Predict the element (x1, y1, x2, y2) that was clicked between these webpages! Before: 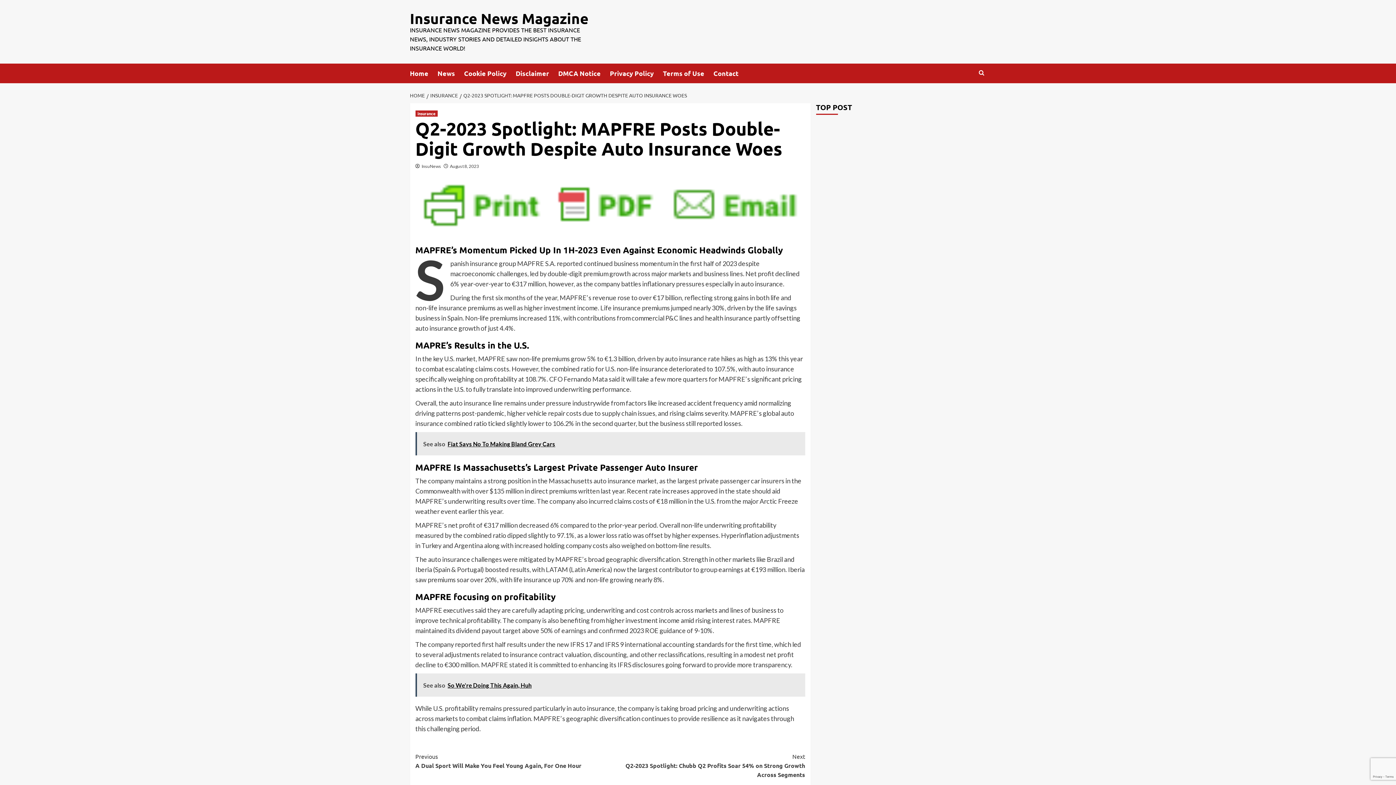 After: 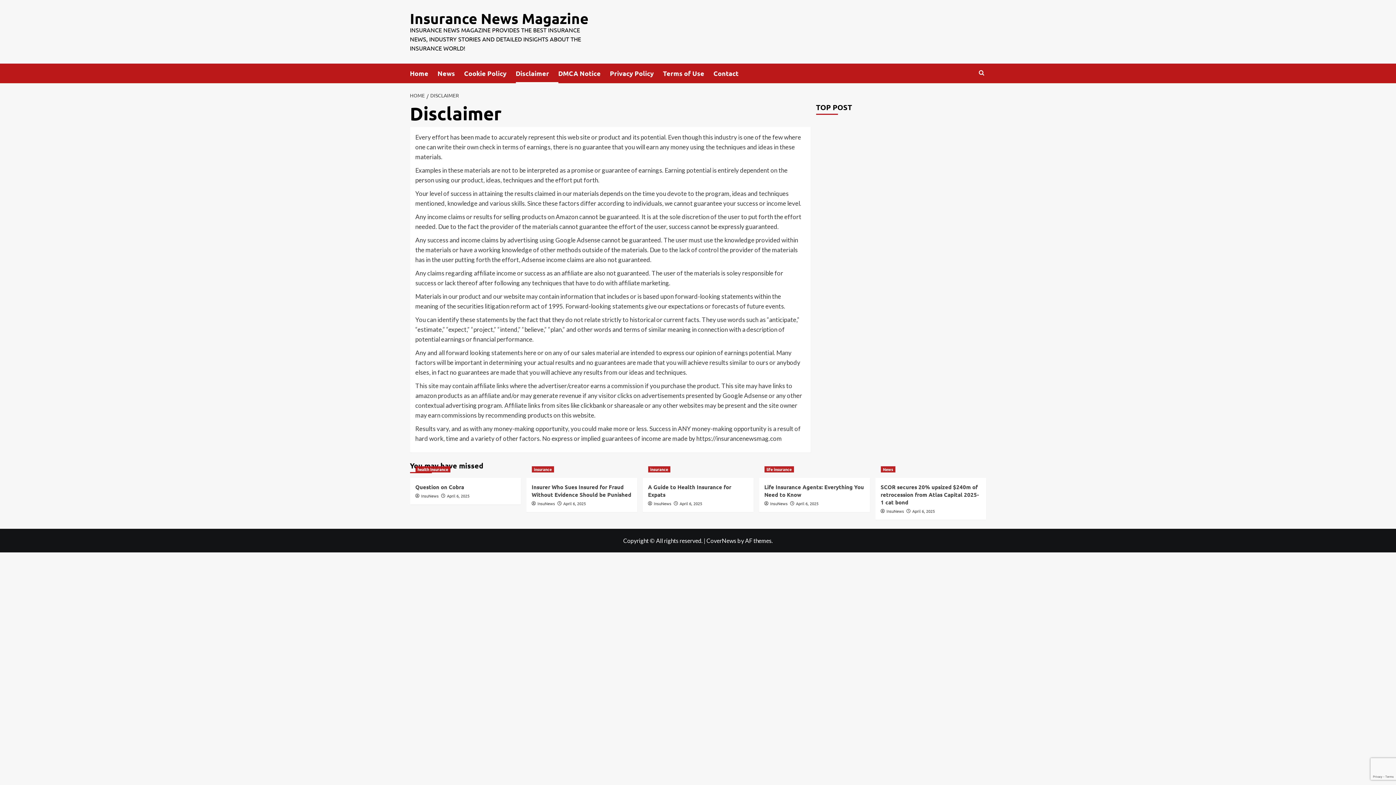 Action: bbox: (515, 63, 558, 83) label: Disclaimer